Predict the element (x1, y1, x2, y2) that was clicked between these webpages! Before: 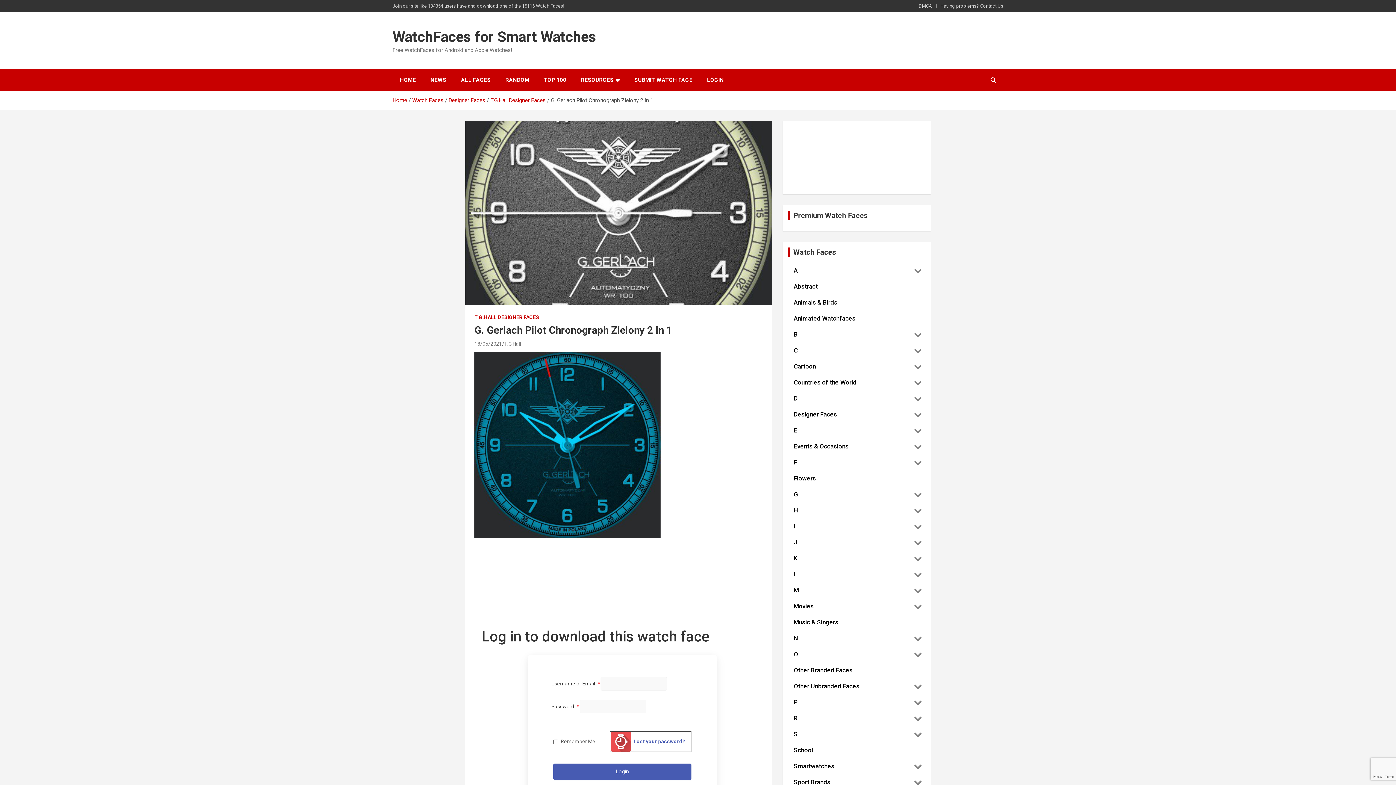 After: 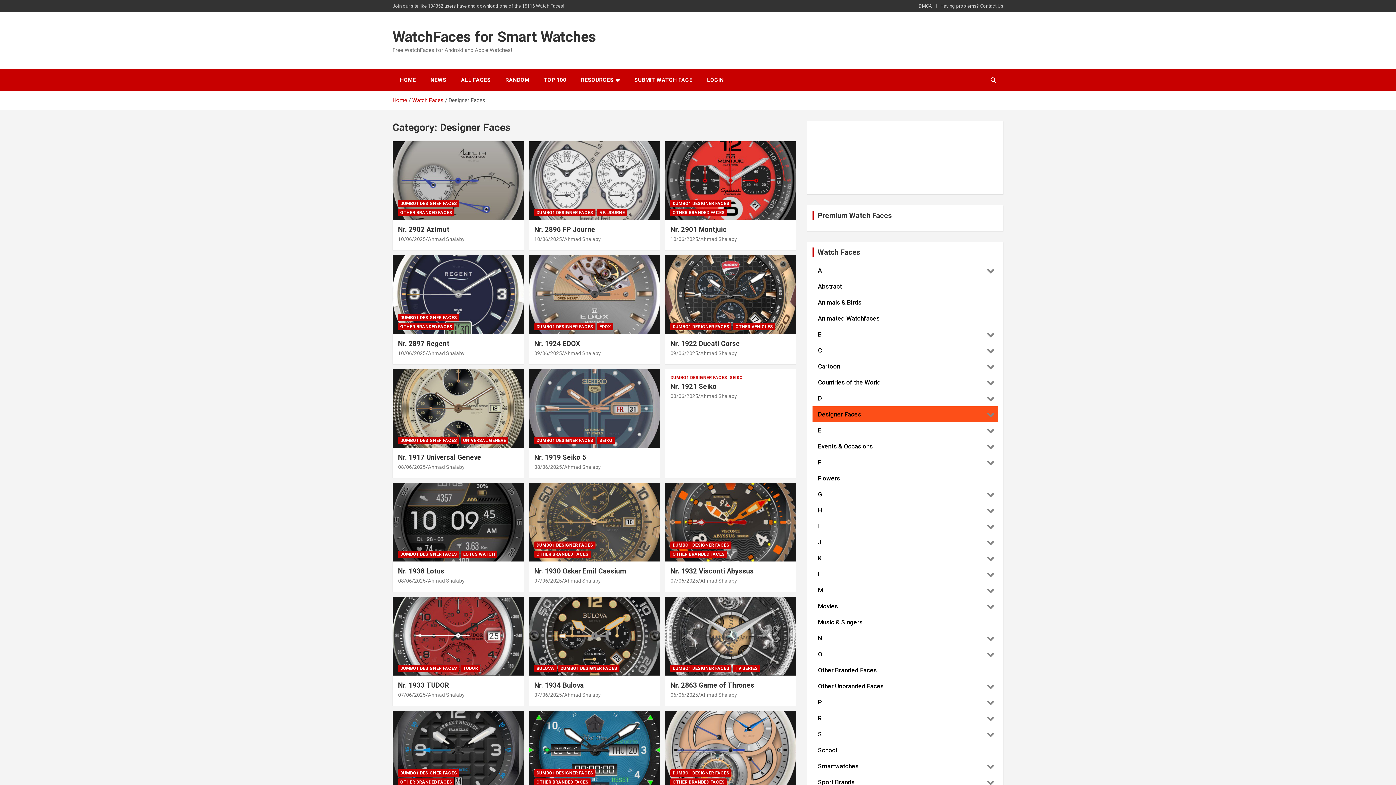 Action: label: Designer Faces bbox: (448, 97, 485, 103)